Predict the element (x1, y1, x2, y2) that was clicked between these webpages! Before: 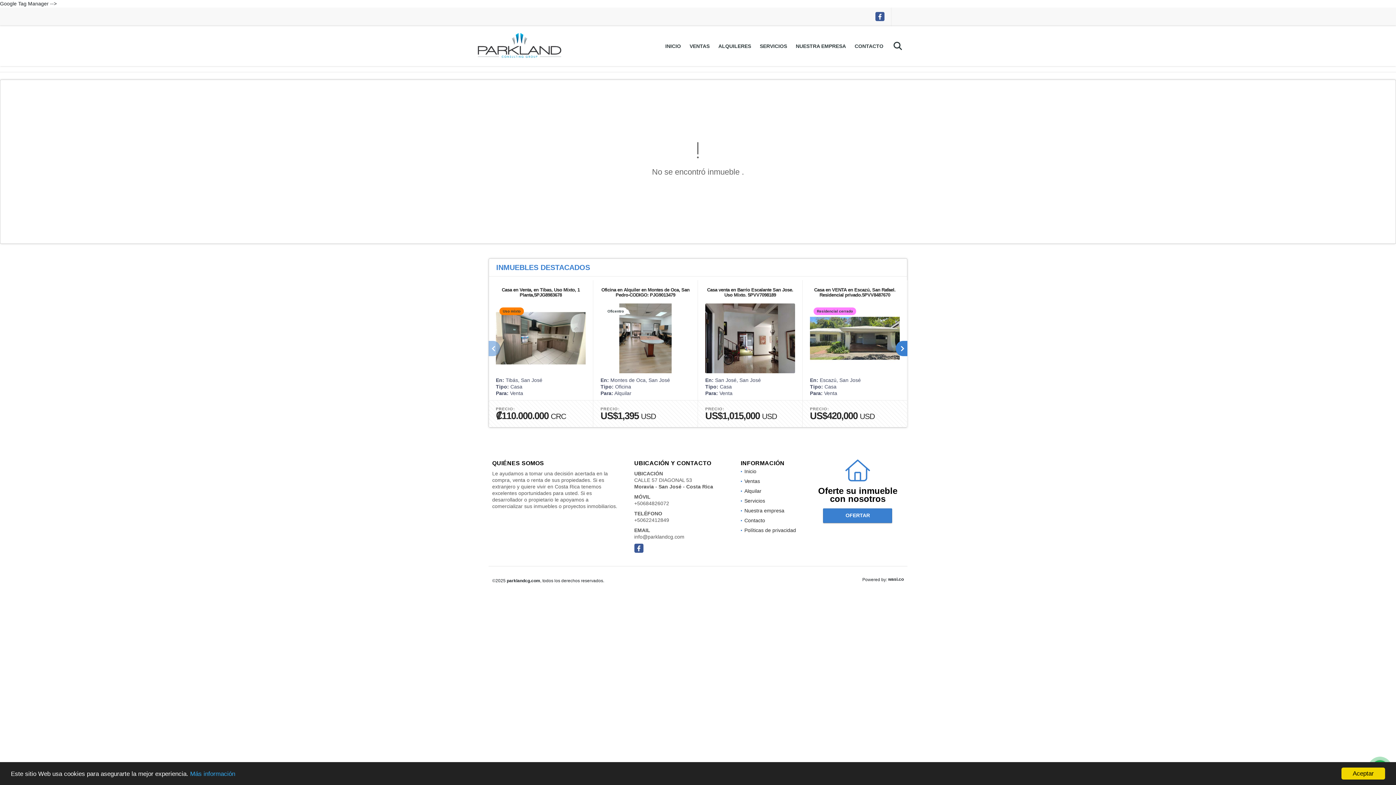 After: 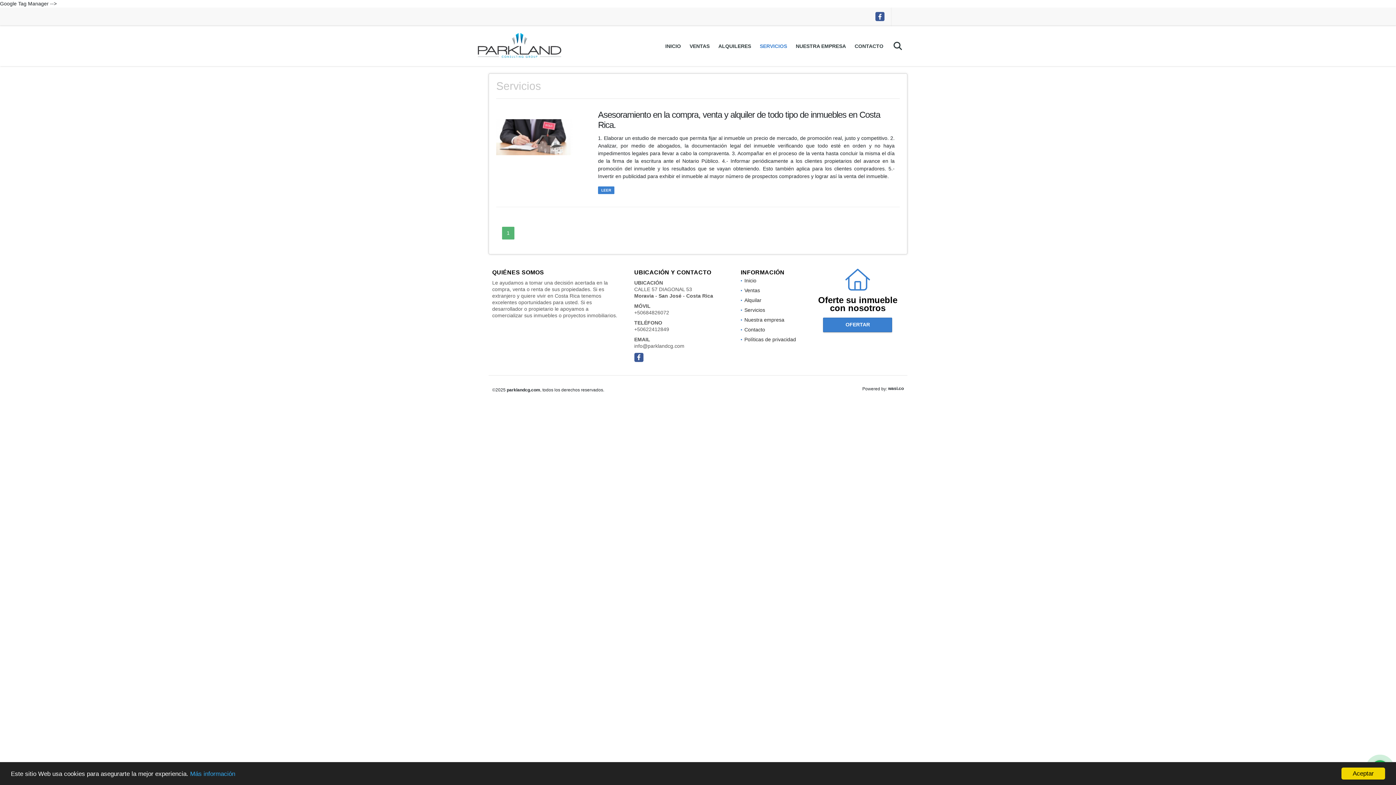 Action: bbox: (744, 498, 765, 504) label: Servicios